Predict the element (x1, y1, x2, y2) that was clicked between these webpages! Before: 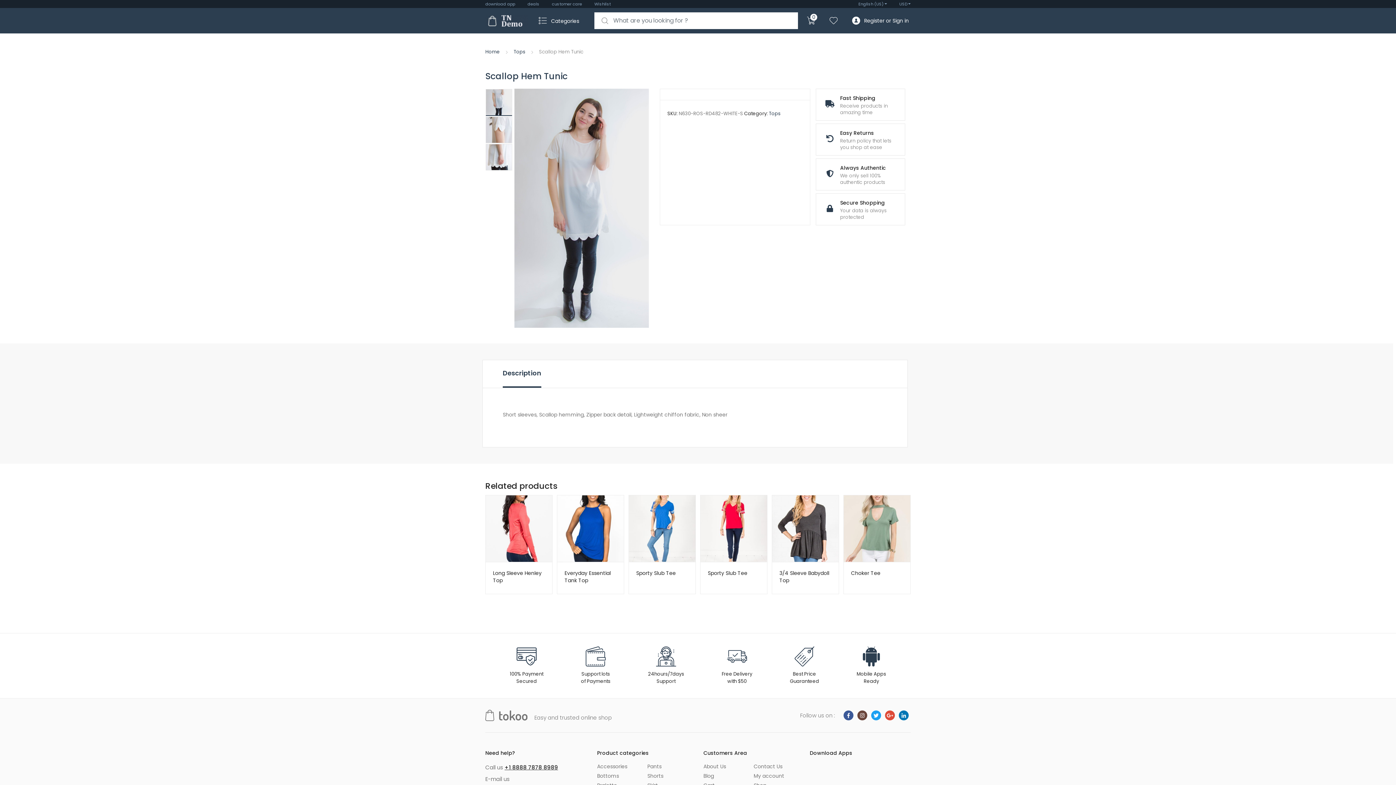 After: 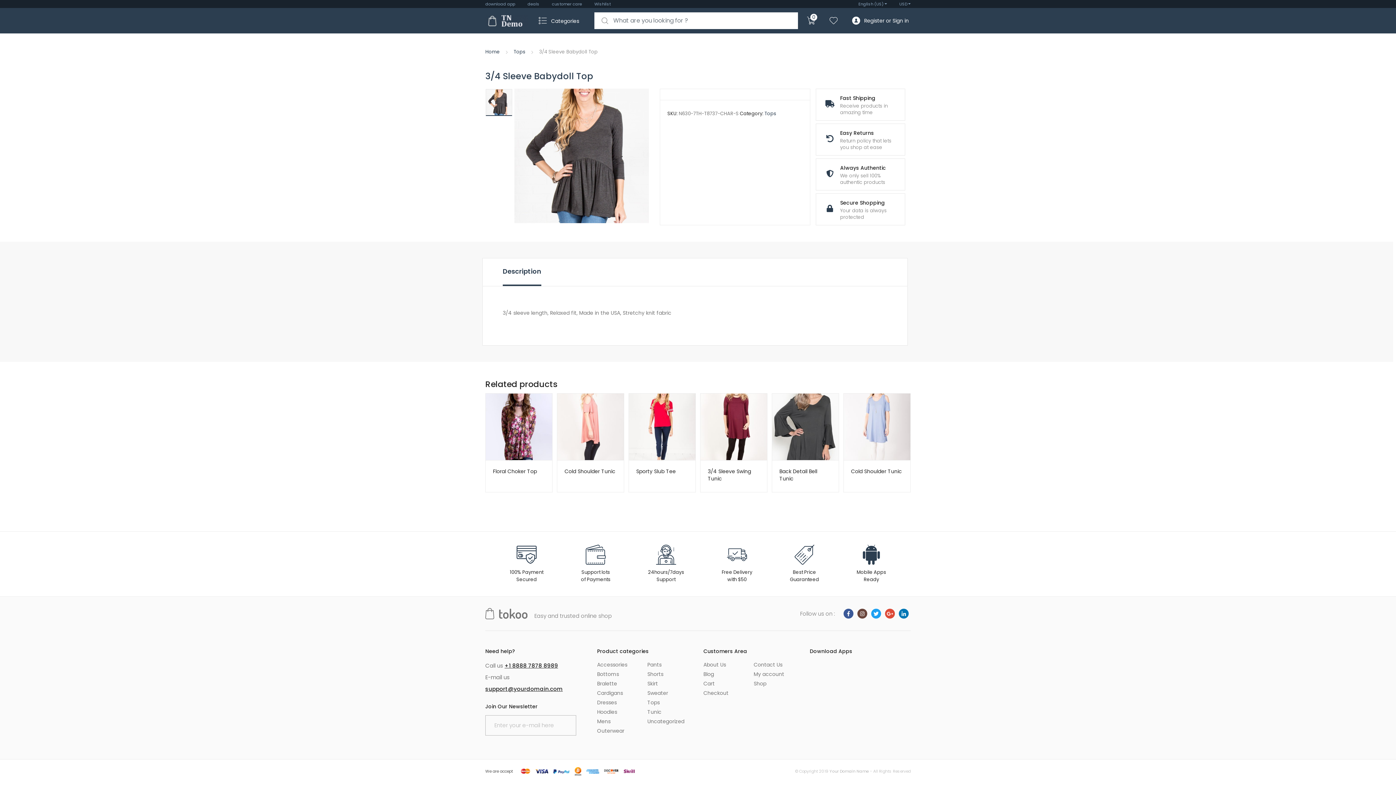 Action: bbox: (772, 495, 838, 562)